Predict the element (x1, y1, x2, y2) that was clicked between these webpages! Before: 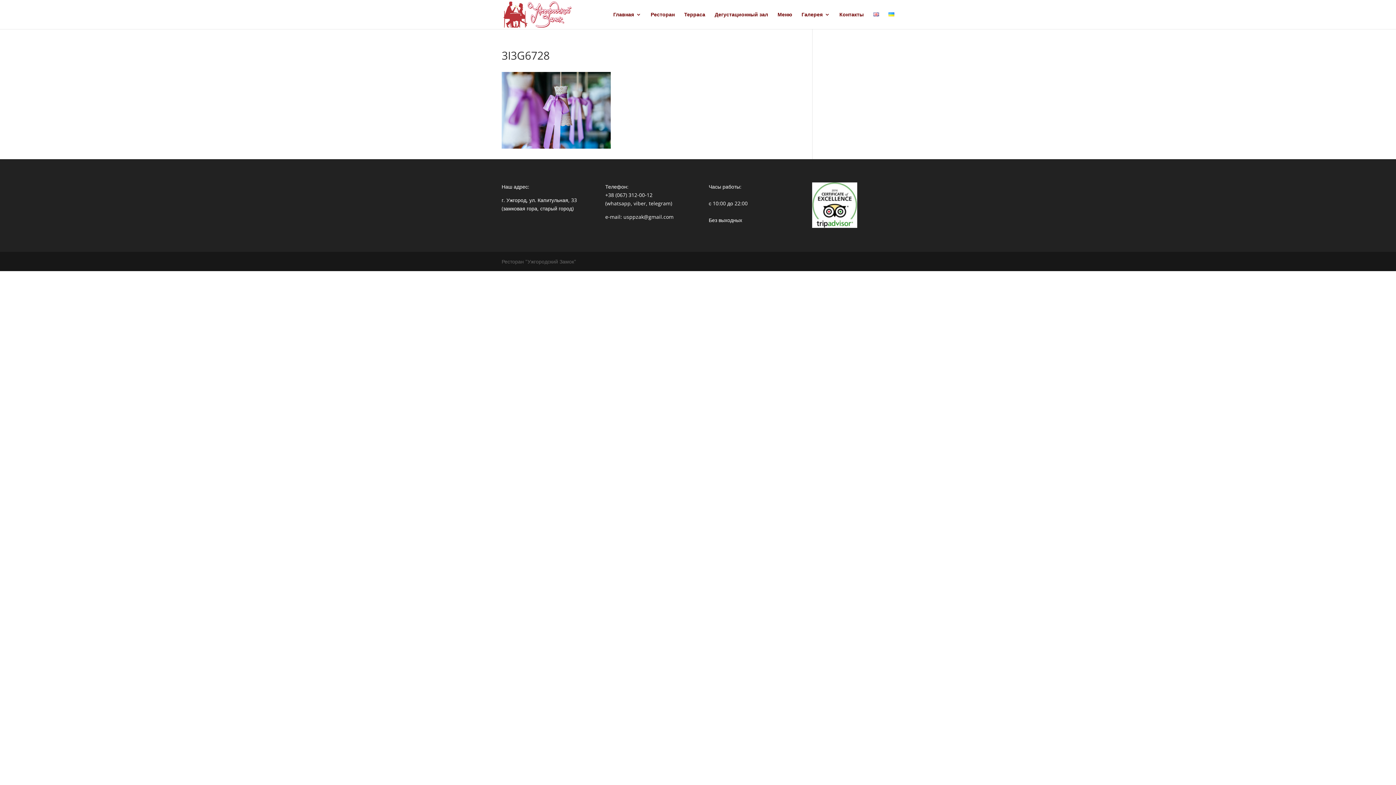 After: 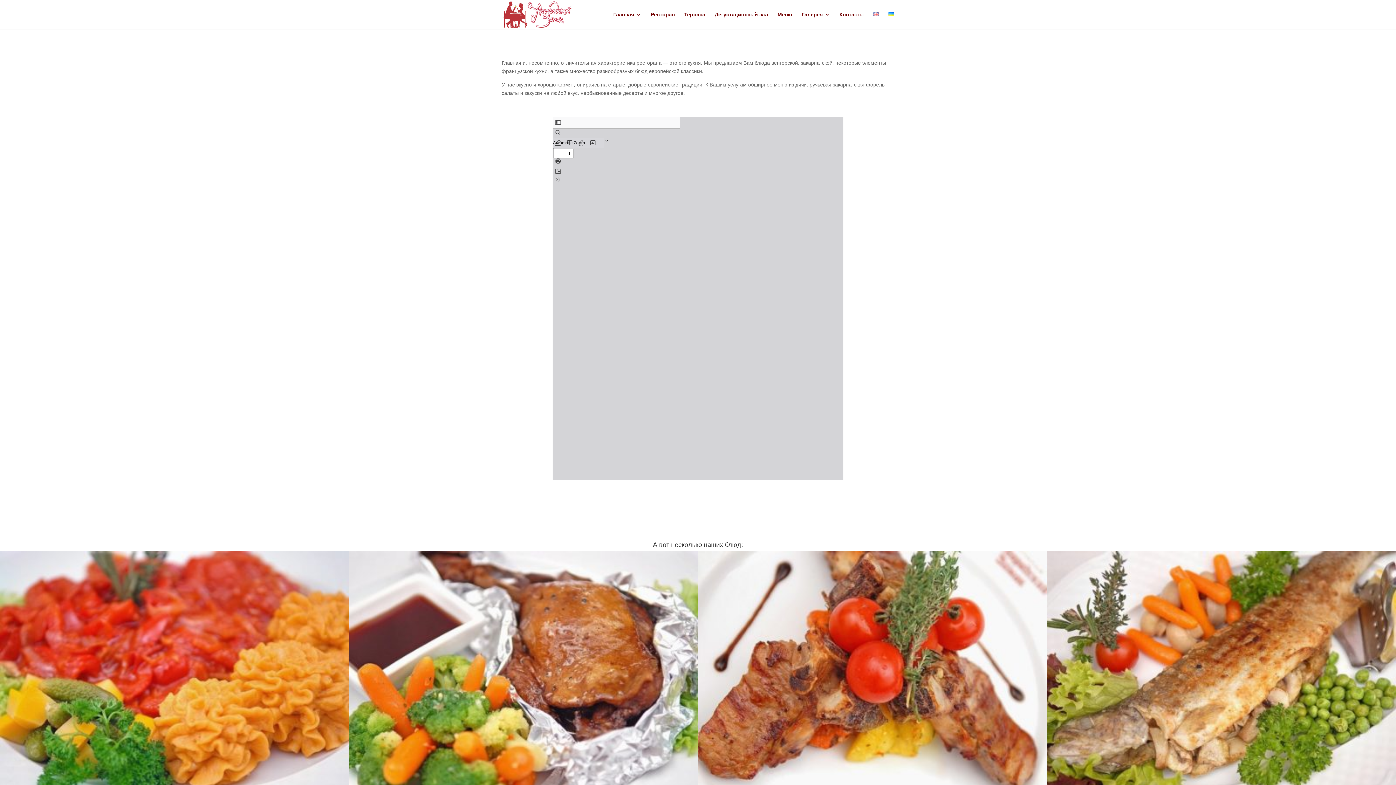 Action: bbox: (777, 12, 792, 29) label: Меню